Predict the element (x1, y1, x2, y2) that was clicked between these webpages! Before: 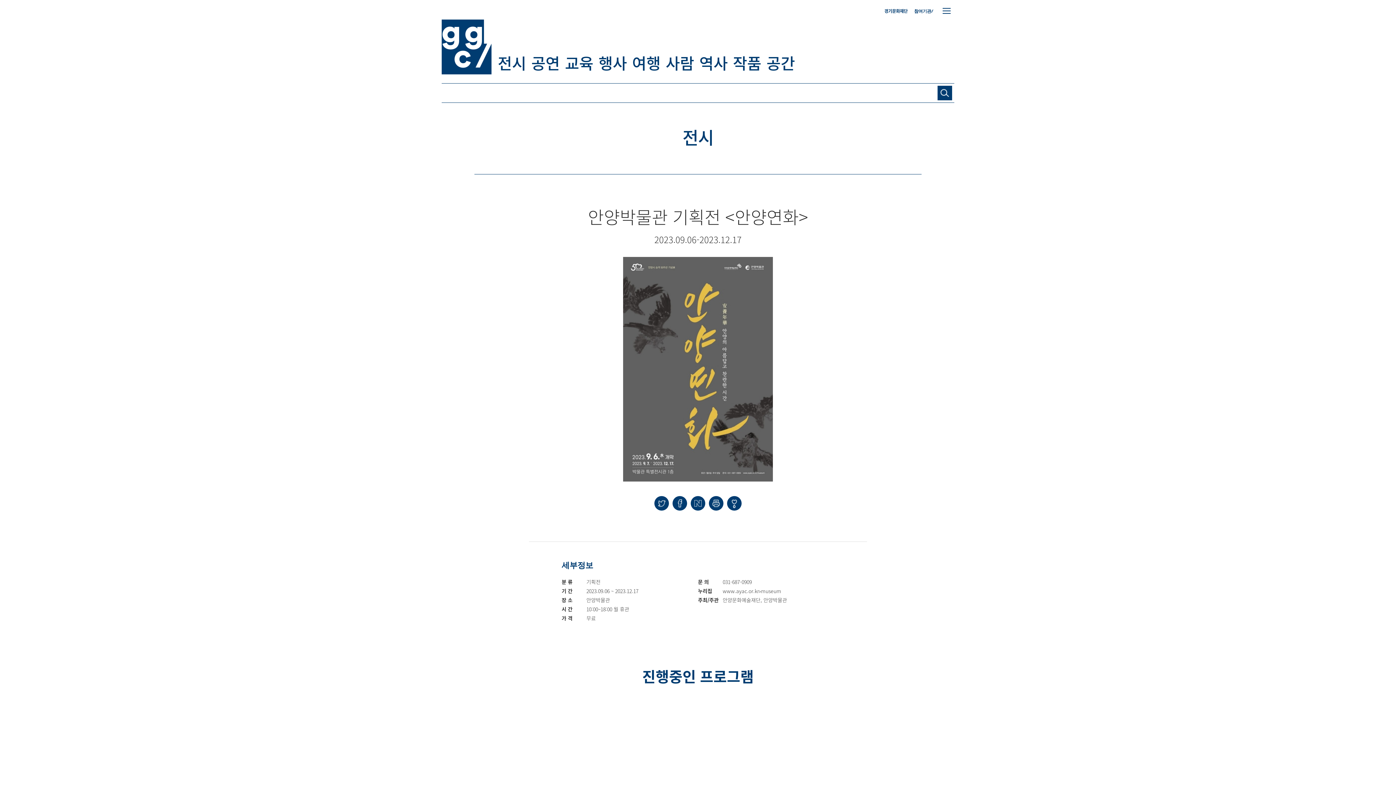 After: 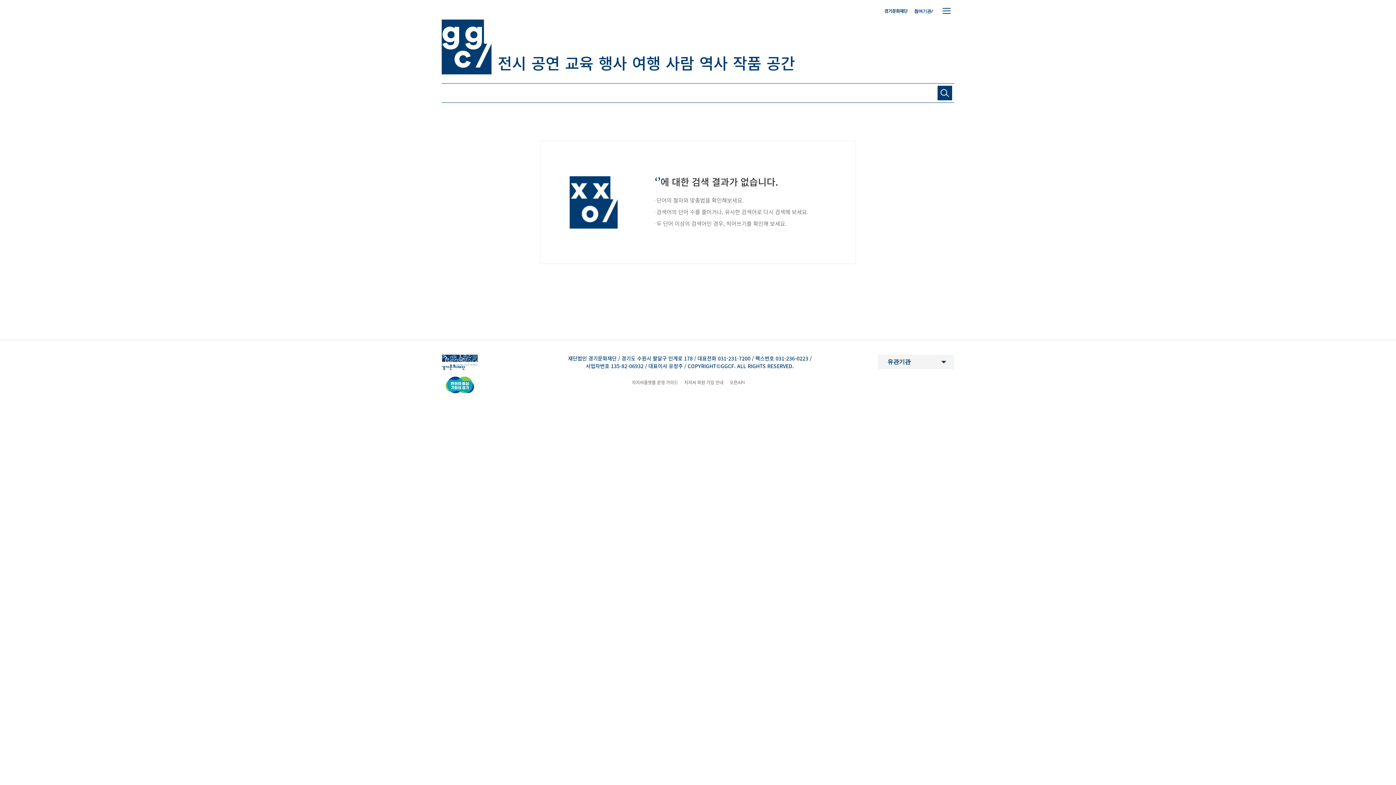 Action: bbox: (937, 85, 952, 100)